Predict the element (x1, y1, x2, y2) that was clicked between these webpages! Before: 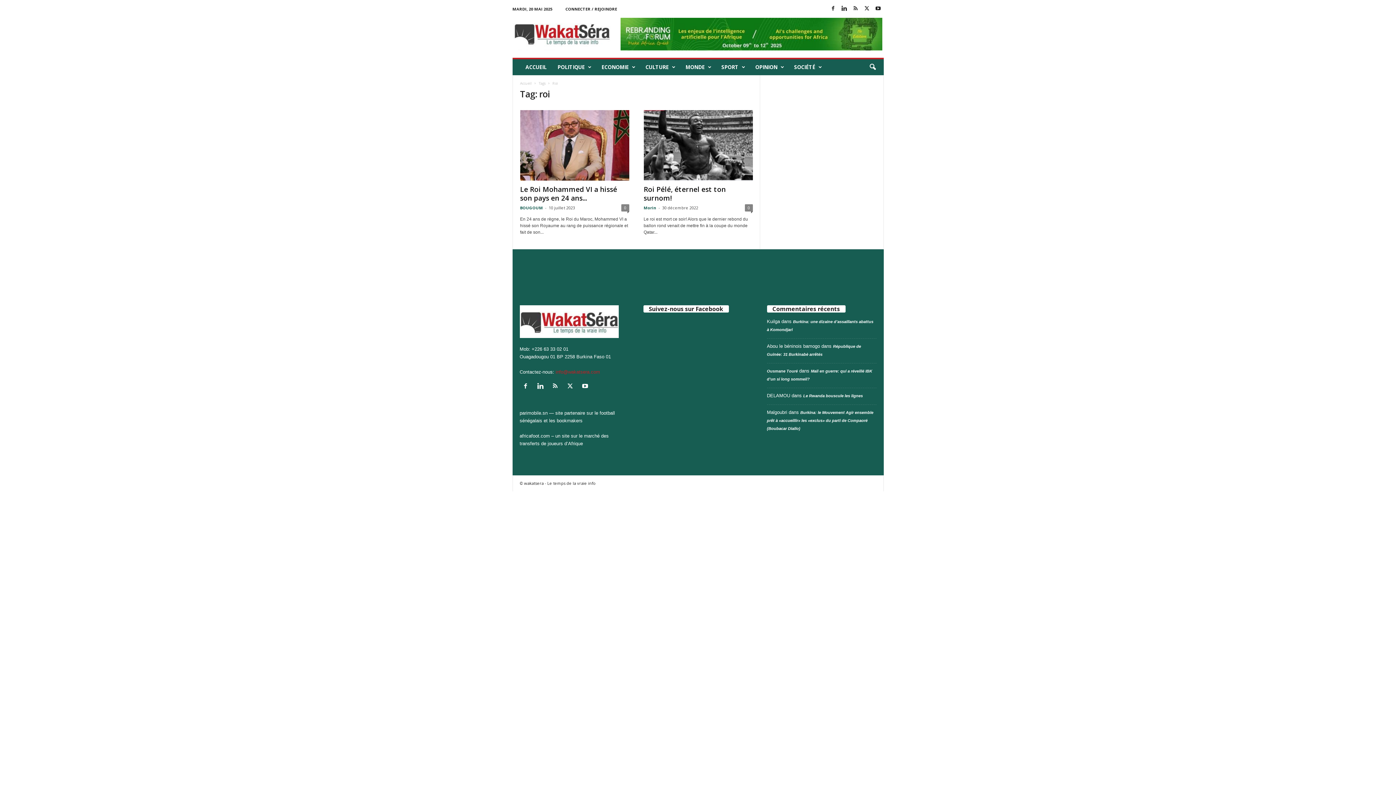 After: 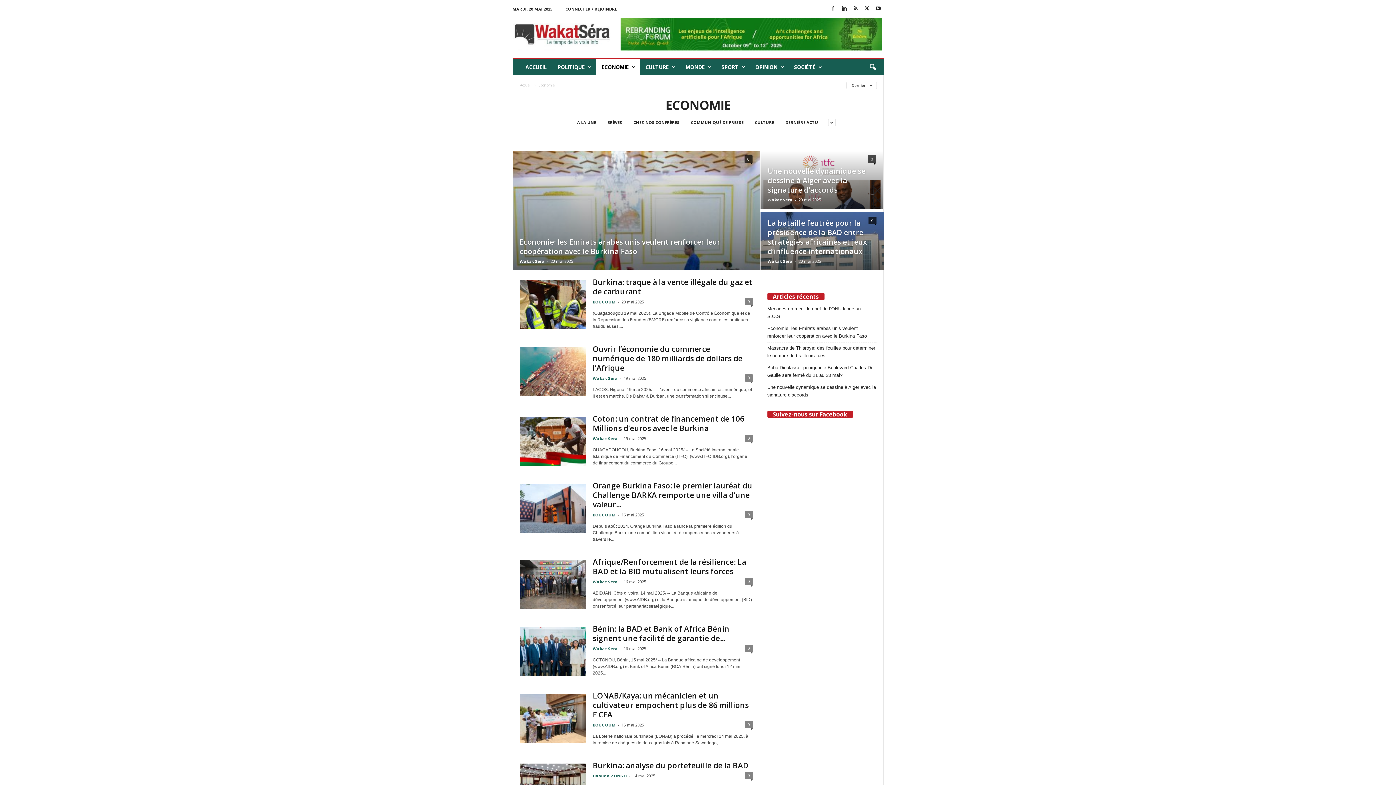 Action: label: ECONOMIE bbox: (596, 59, 640, 75)